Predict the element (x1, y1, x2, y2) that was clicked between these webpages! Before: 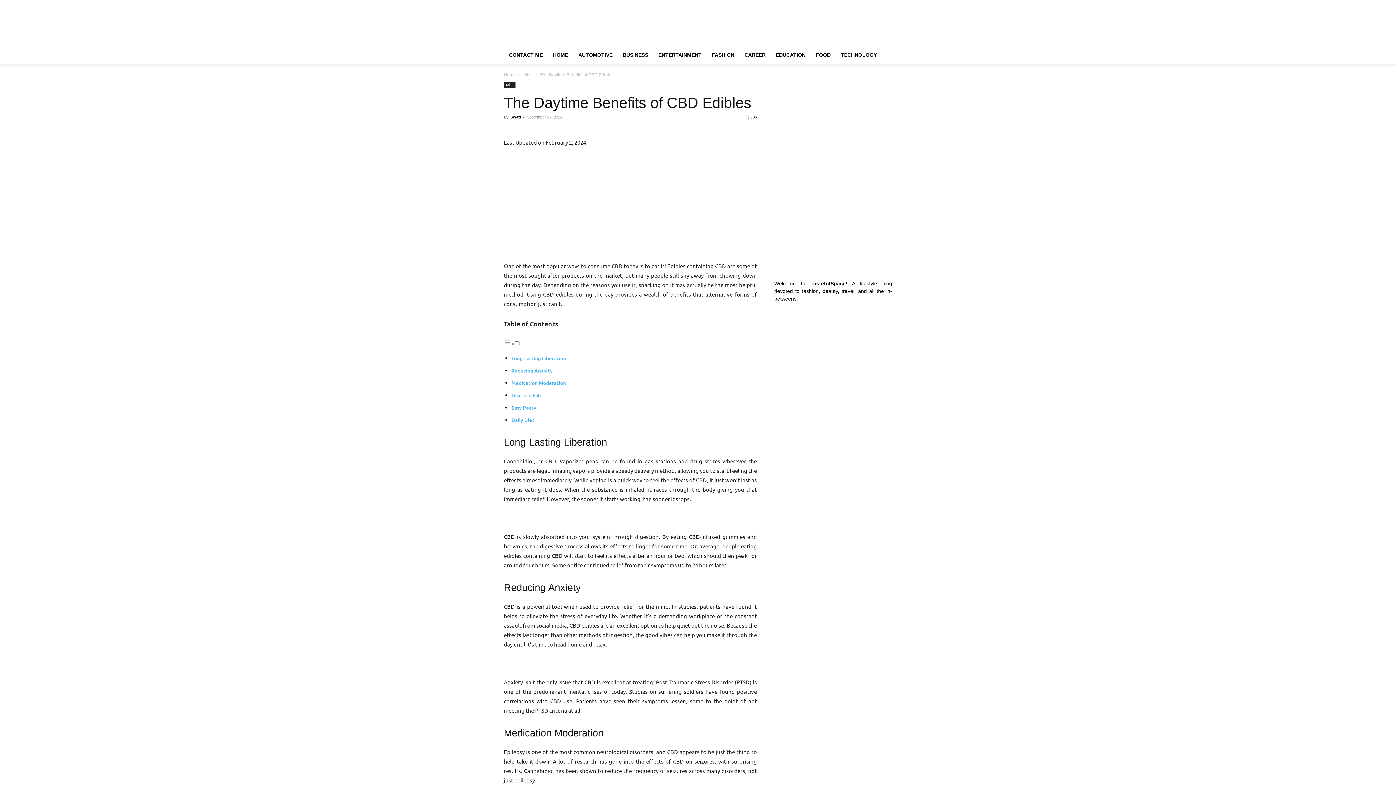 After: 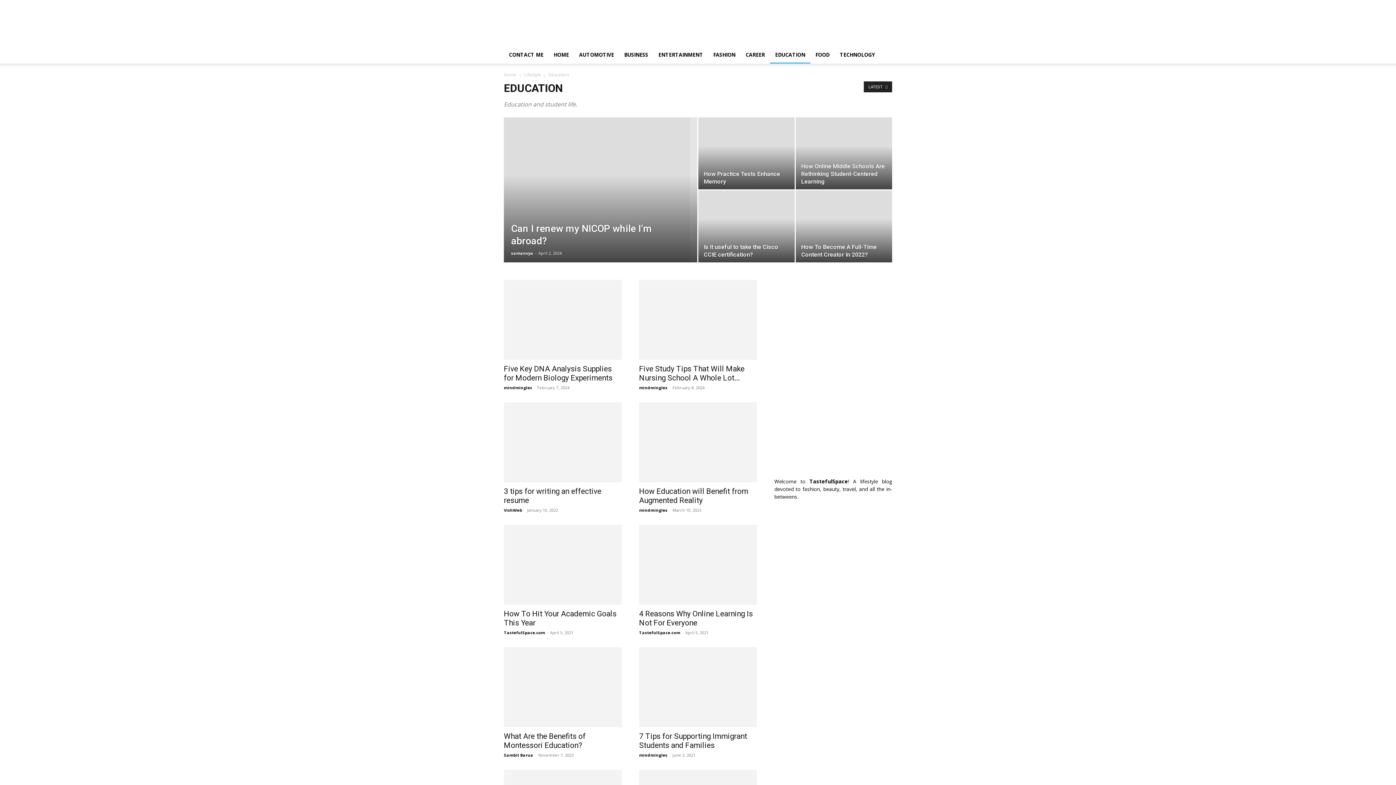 Action: bbox: (770, 46, 810, 63) label: EDUCATION